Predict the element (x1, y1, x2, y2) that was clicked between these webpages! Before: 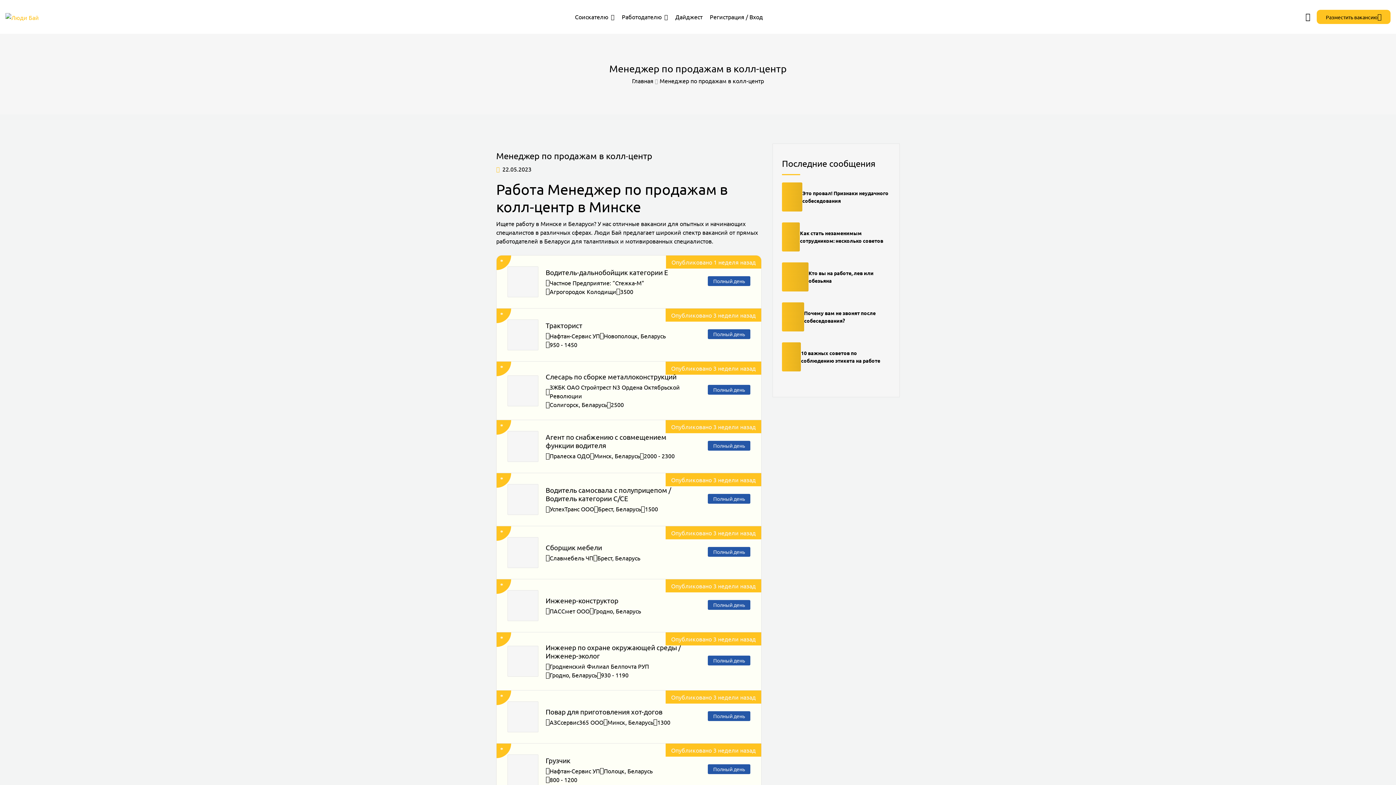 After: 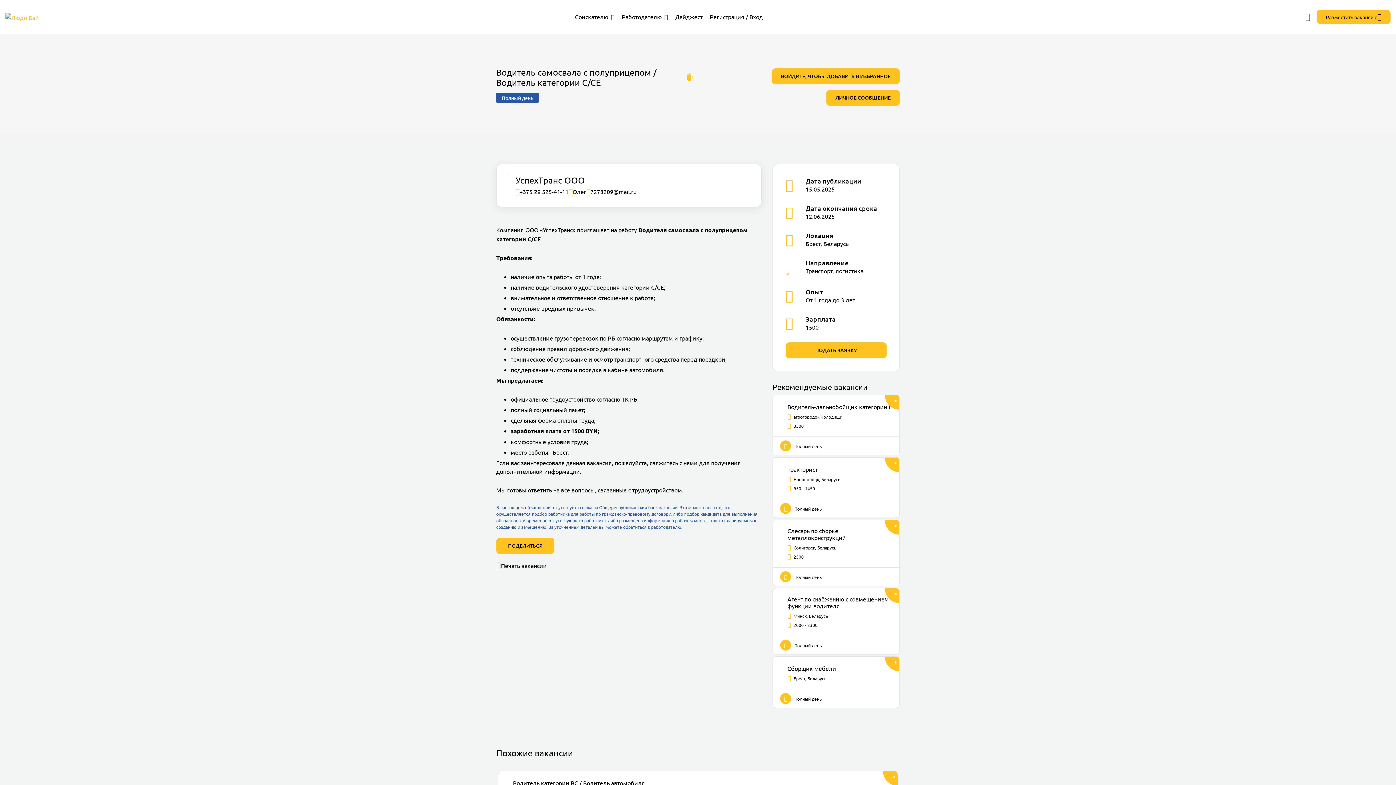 Action: label: Водитель самосвала с полуприцепом / Водитель категории С/СЕ
УспехТранс ООО
Брест, Беларусь
1500
Полный день
Опубликовано 3 недели назад bbox: (496, 473, 761, 526)